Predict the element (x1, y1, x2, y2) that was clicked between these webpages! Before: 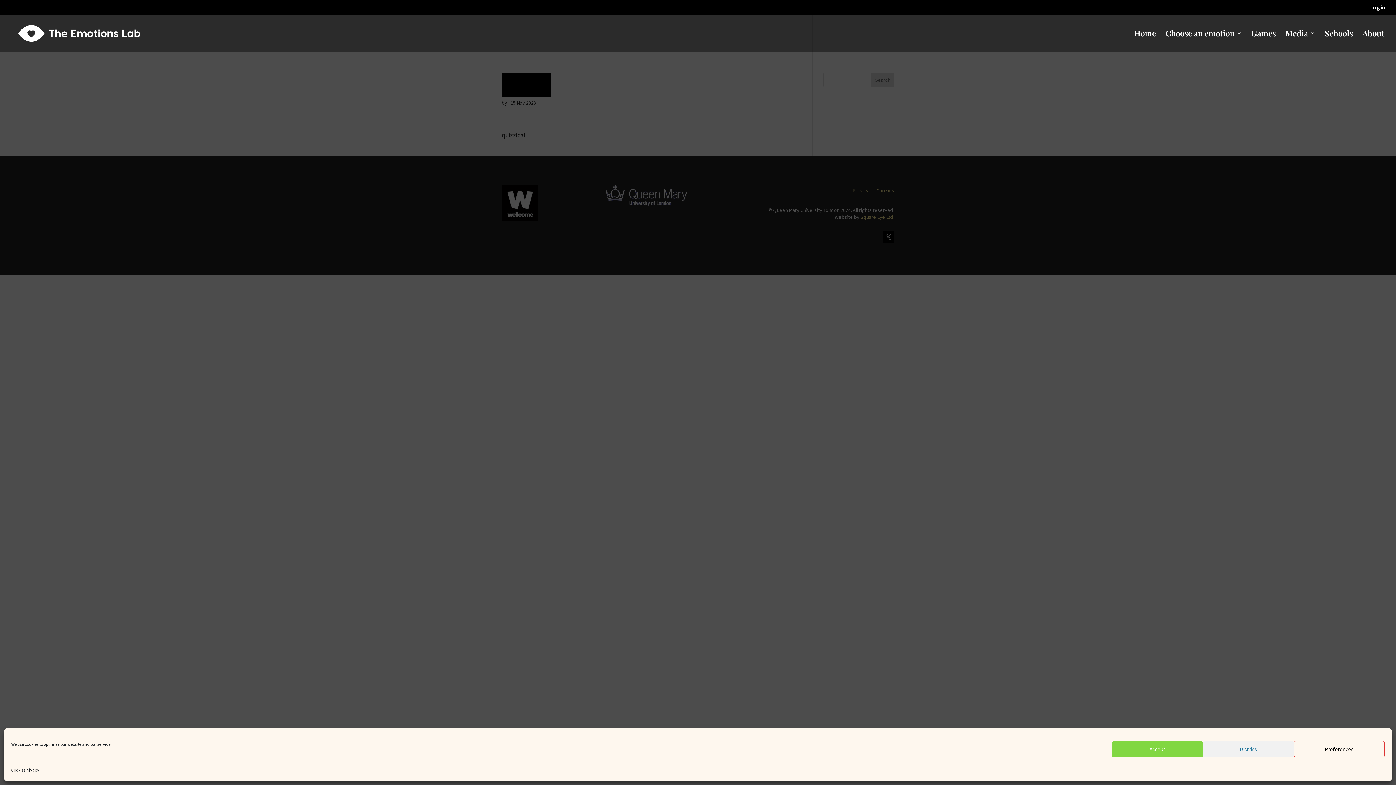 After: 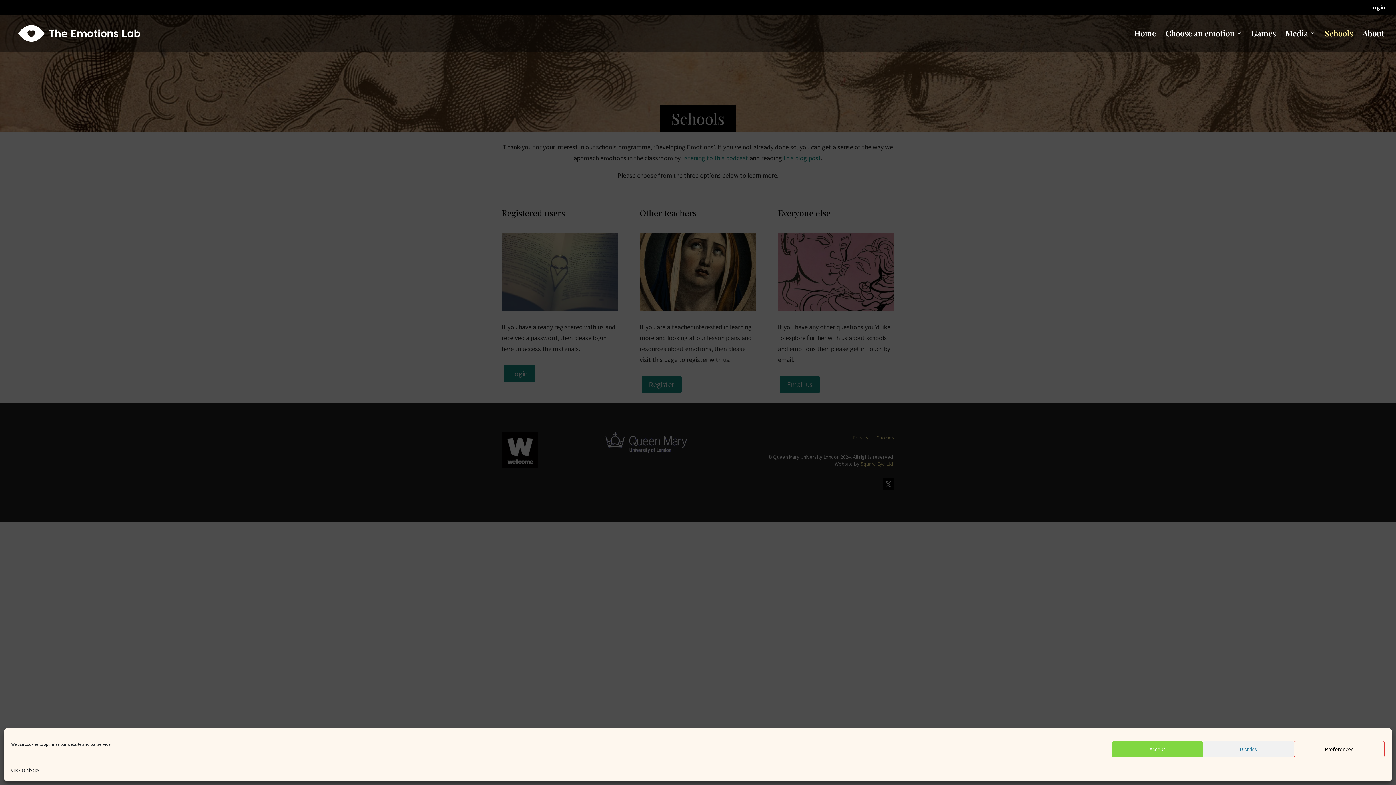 Action: bbox: (1325, 30, 1353, 51) label: Schools